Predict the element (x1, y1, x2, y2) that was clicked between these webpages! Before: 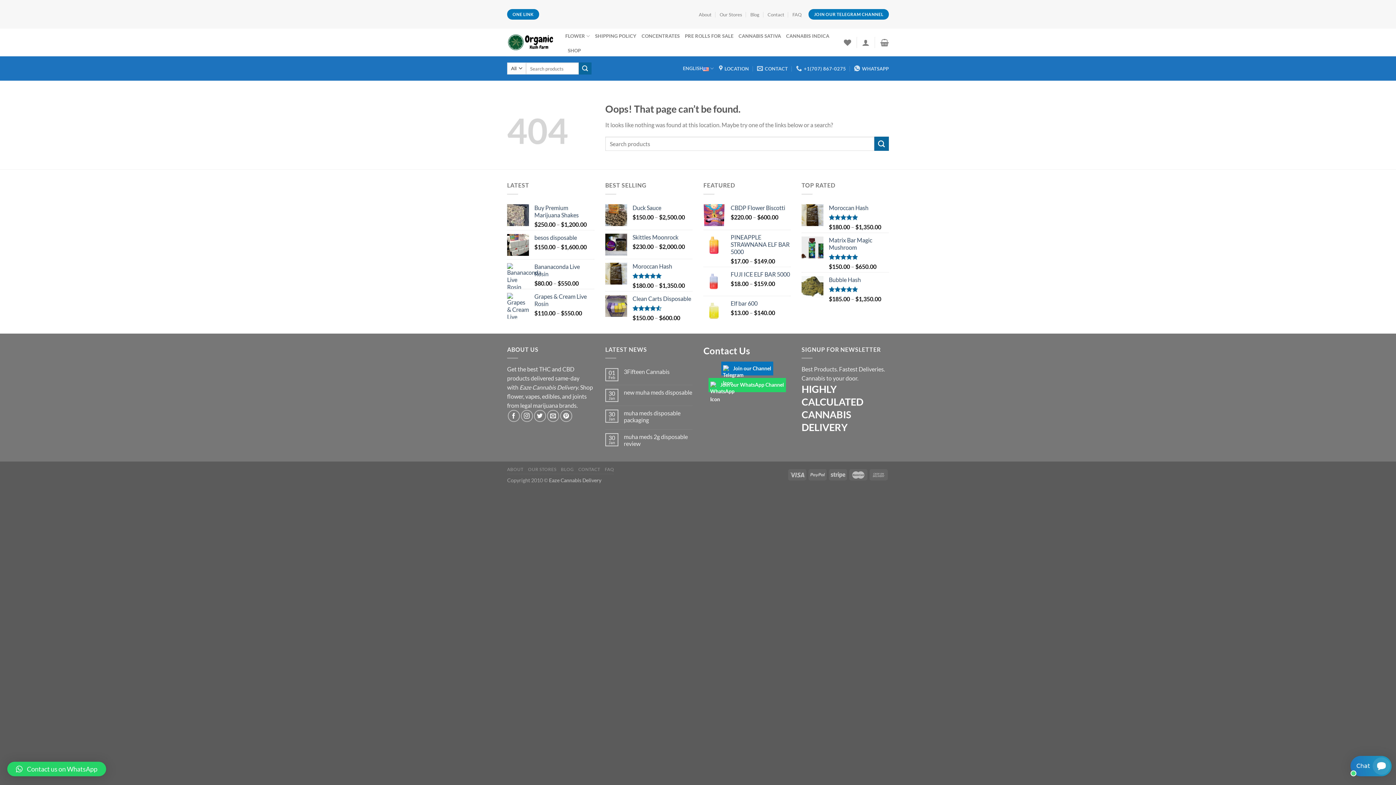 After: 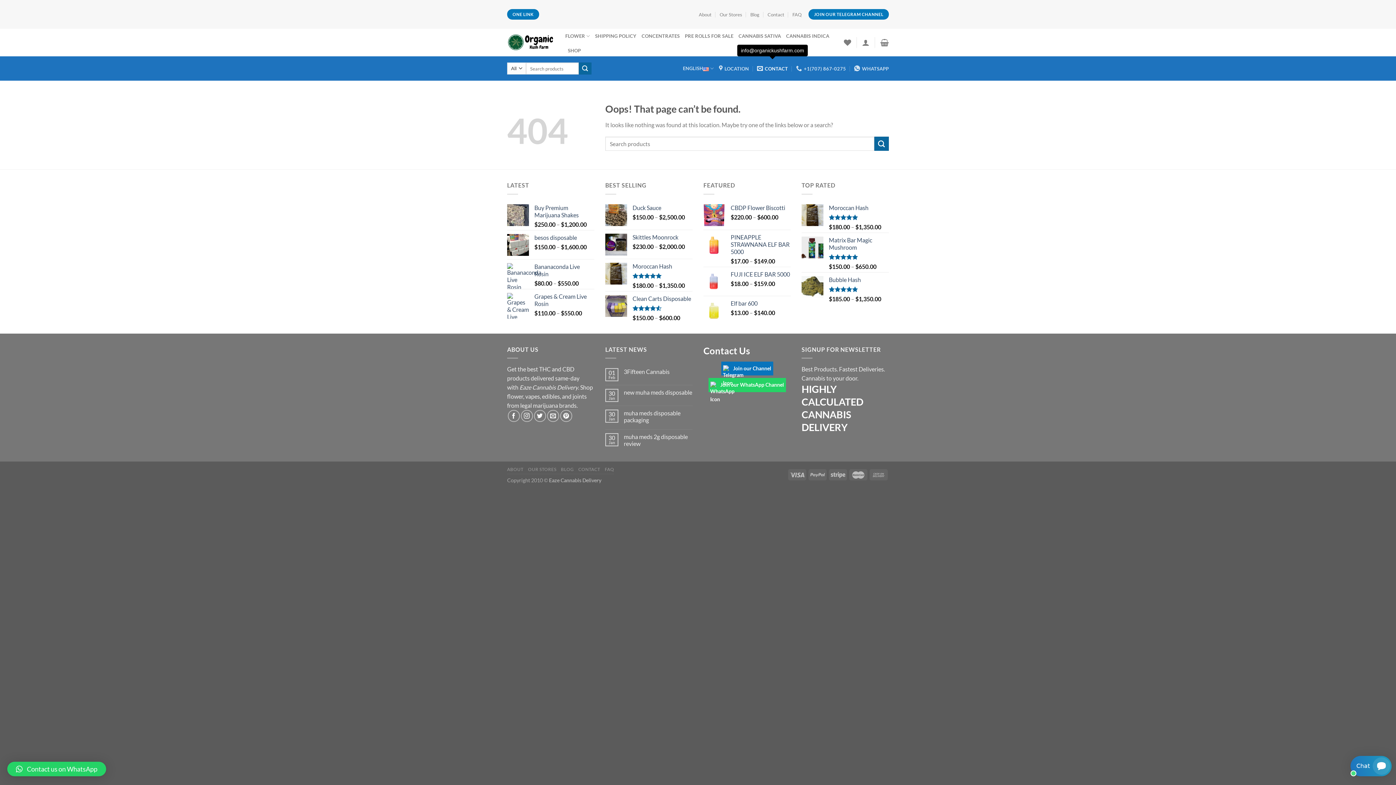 Action: bbox: (757, 61, 788, 75) label: CONTACT